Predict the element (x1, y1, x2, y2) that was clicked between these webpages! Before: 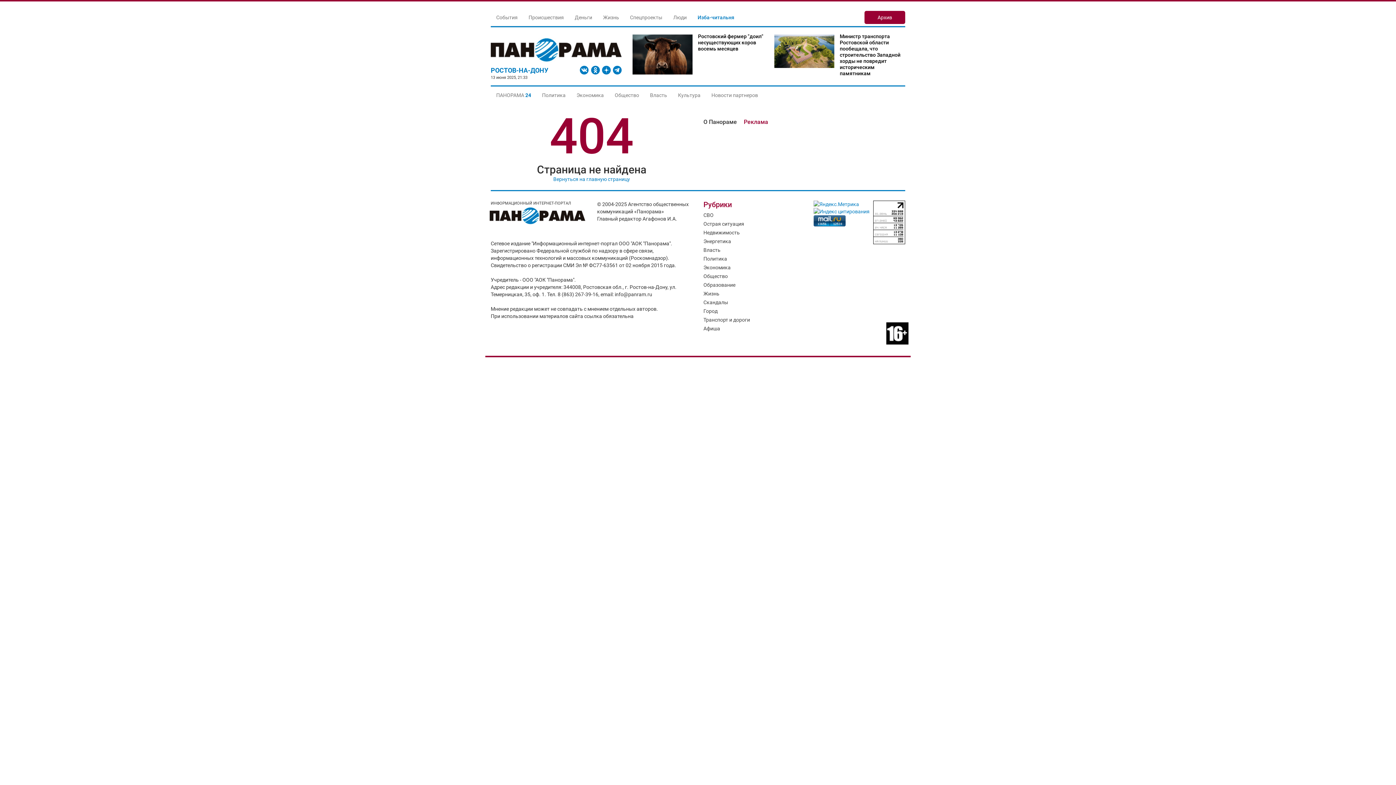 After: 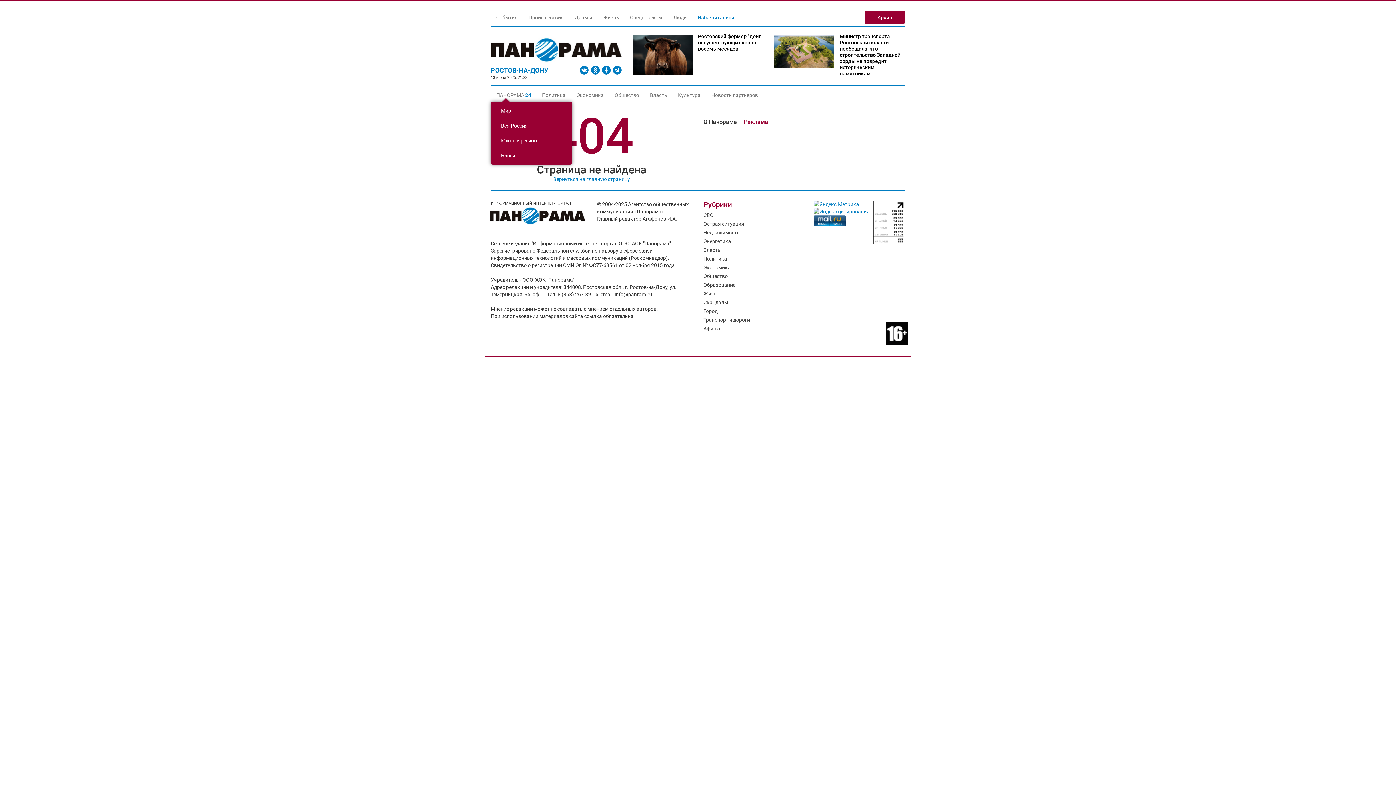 Action: bbox: (490, 88, 536, 101) label: ПАНОРАМА 24